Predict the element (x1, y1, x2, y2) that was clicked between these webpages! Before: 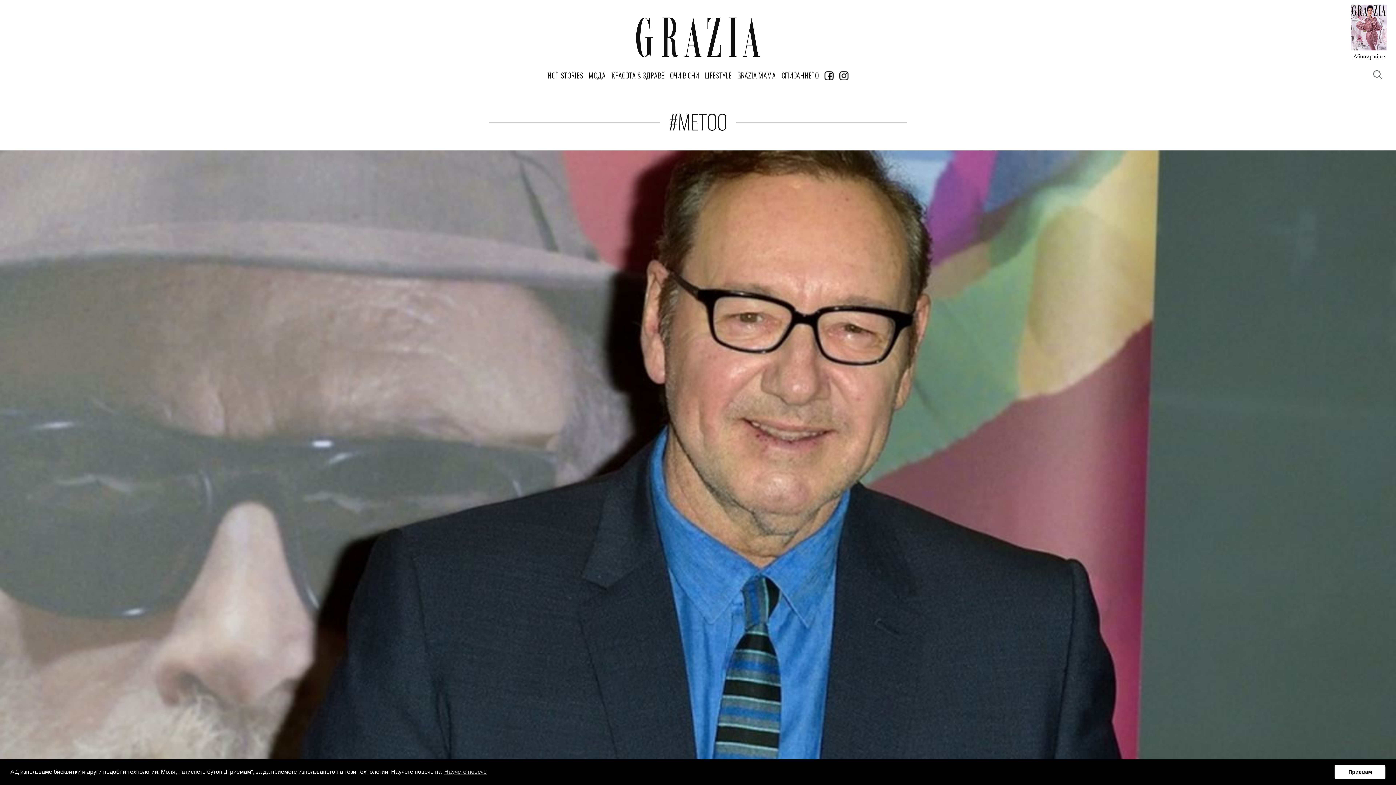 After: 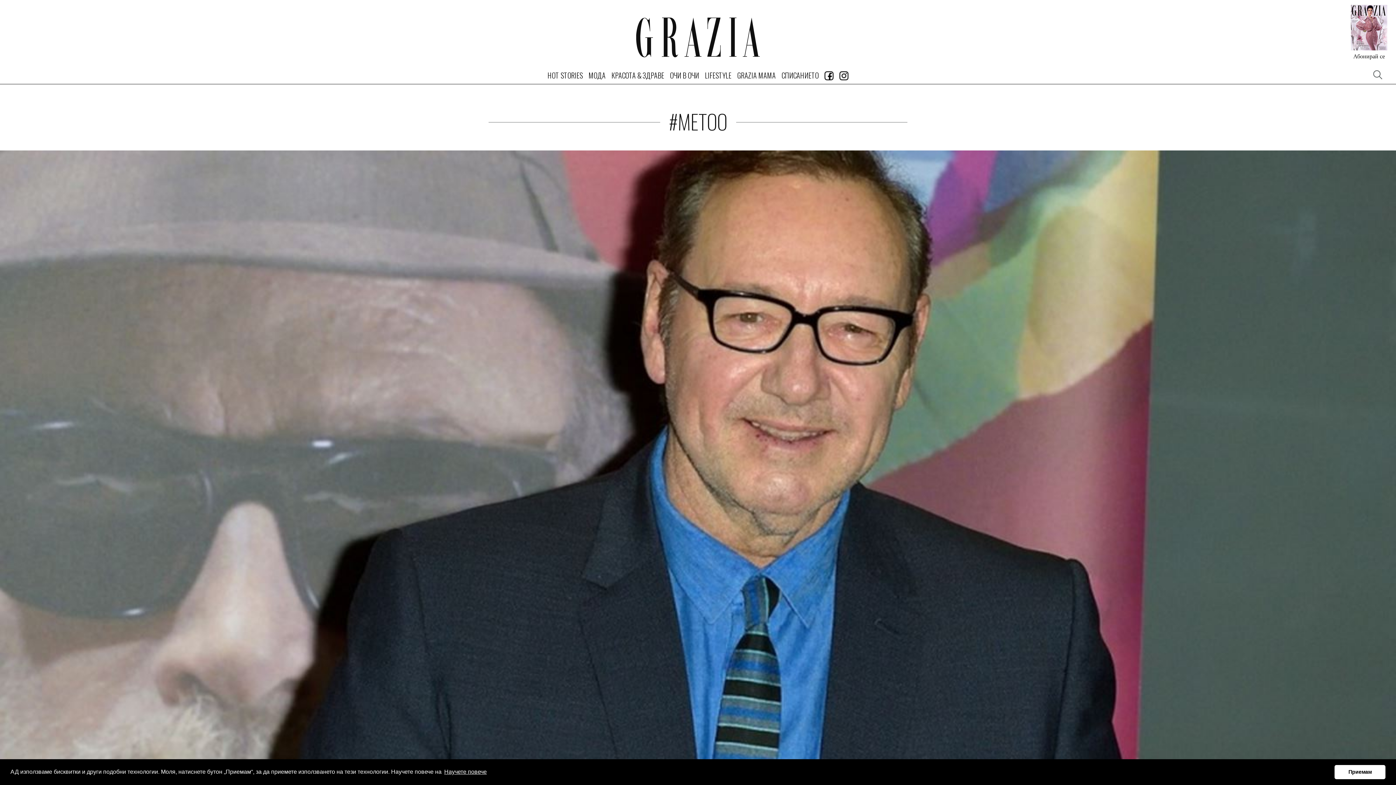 Action: label: learn more about cookies bbox: (443, 766, 488, 777)